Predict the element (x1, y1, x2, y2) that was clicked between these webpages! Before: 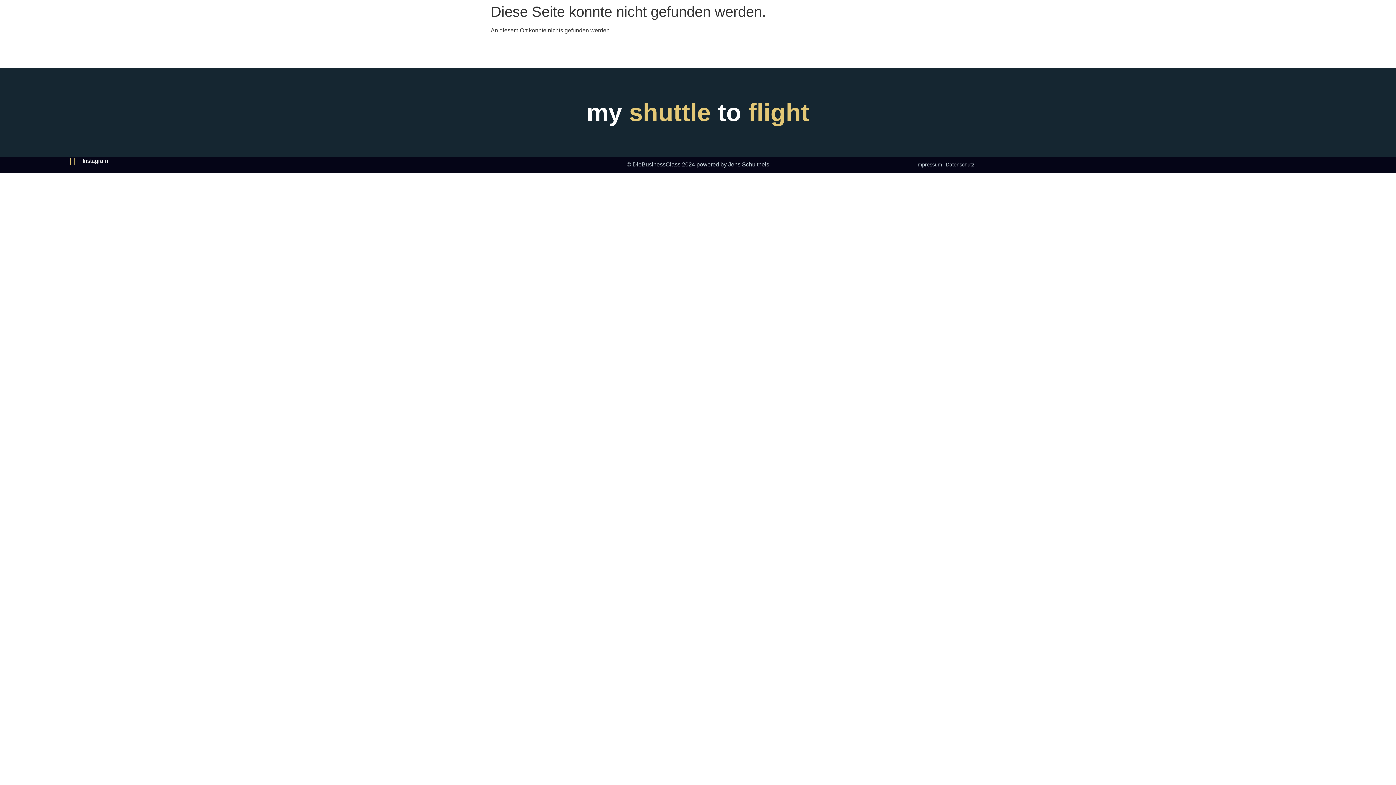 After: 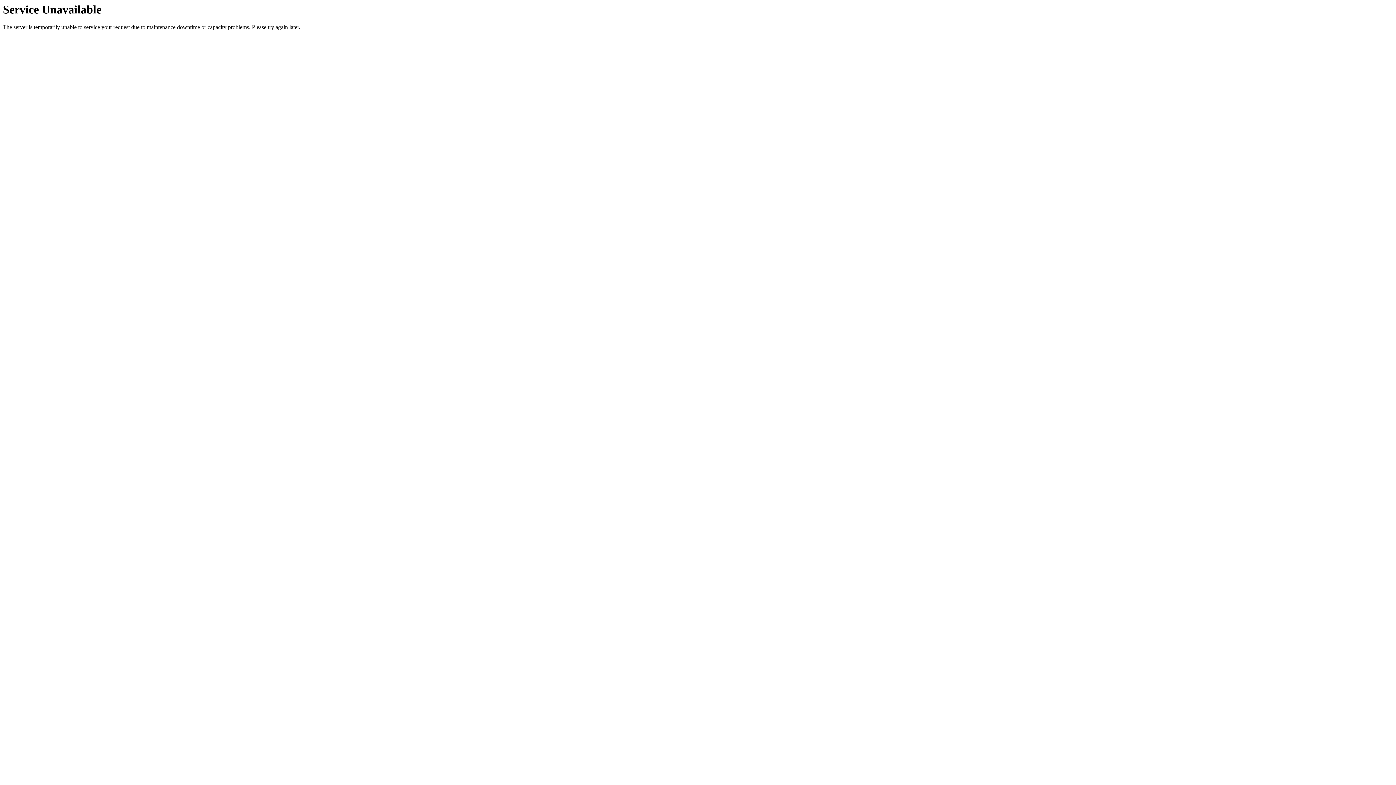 Action: label: Datenschutz bbox: (945, 161, 974, 168)